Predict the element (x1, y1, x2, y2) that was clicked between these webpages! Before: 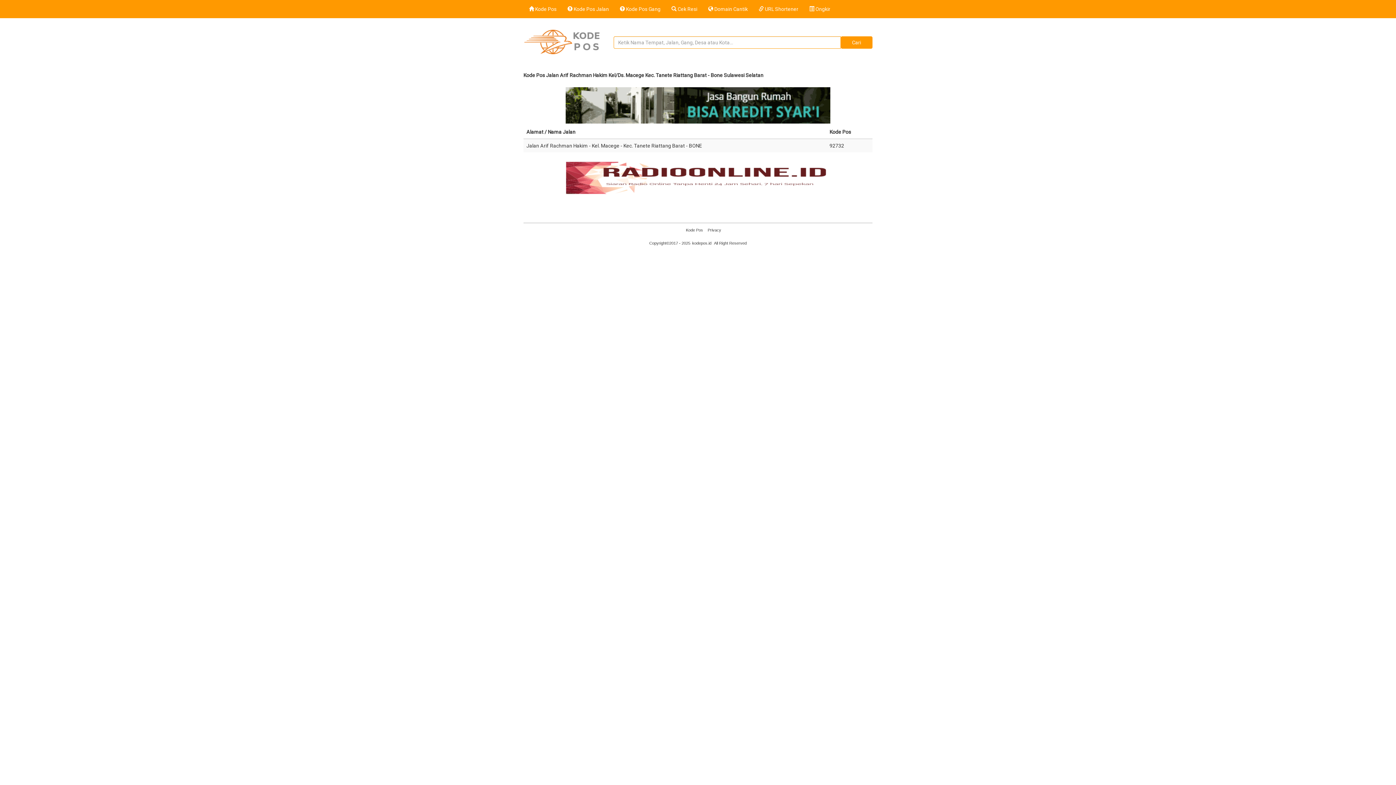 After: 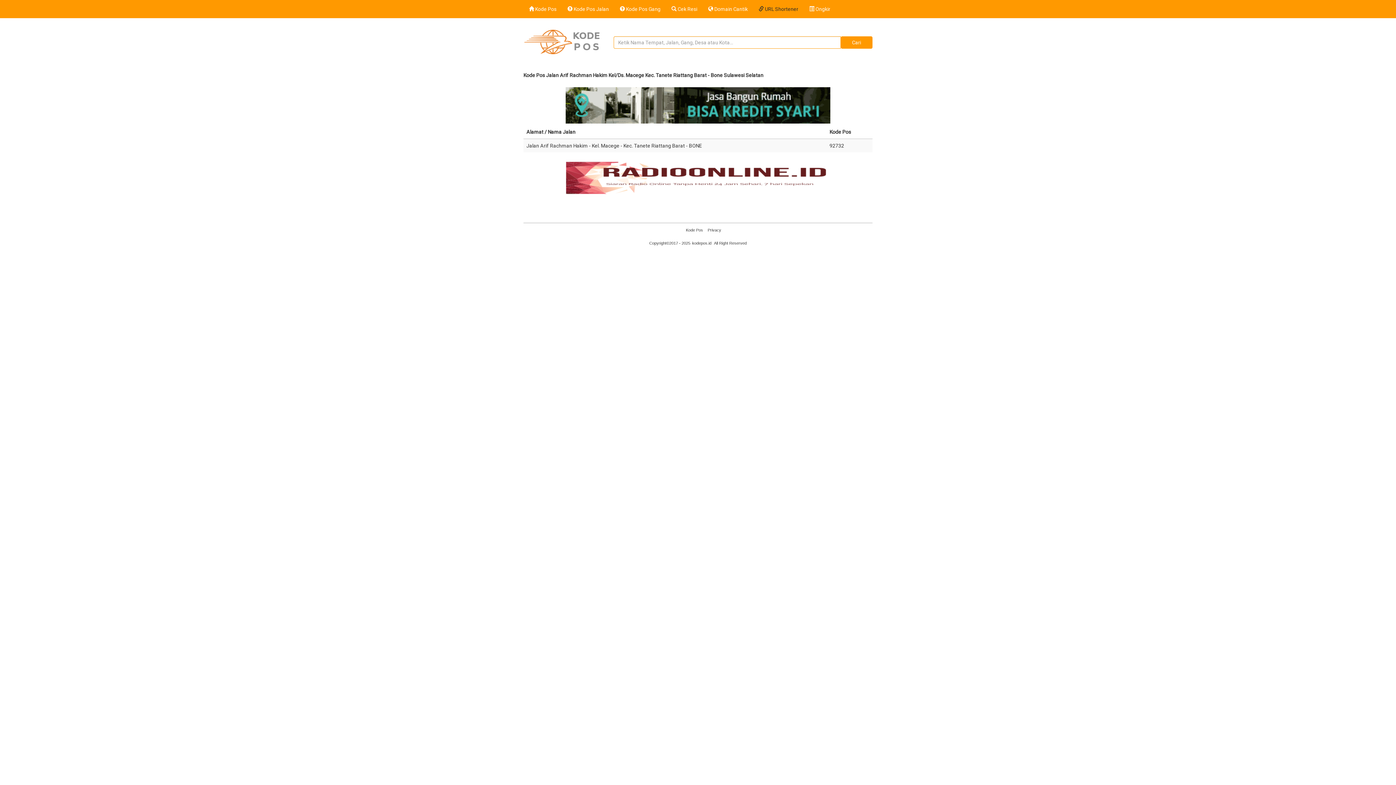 Action: bbox: (753, 0, 804, 18) label:  URL Shortener